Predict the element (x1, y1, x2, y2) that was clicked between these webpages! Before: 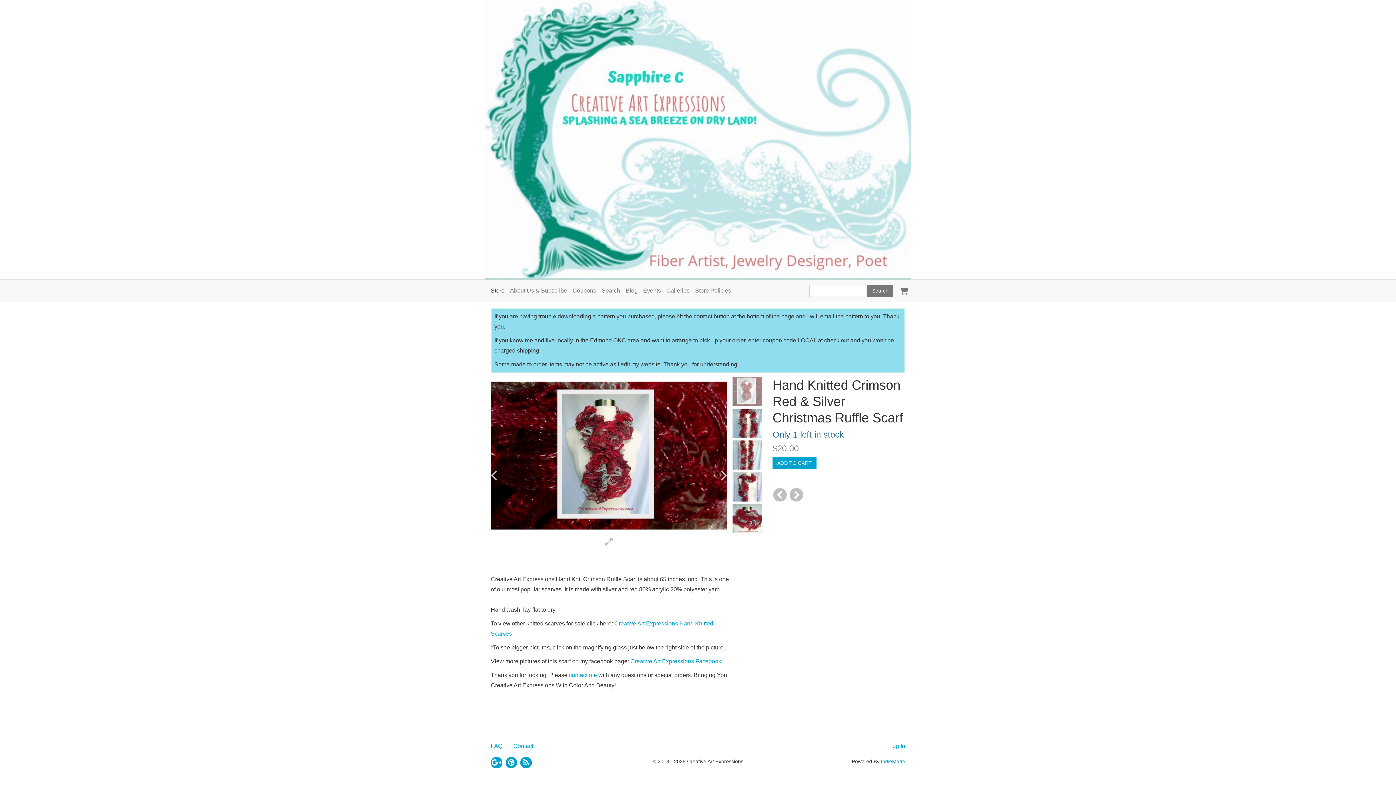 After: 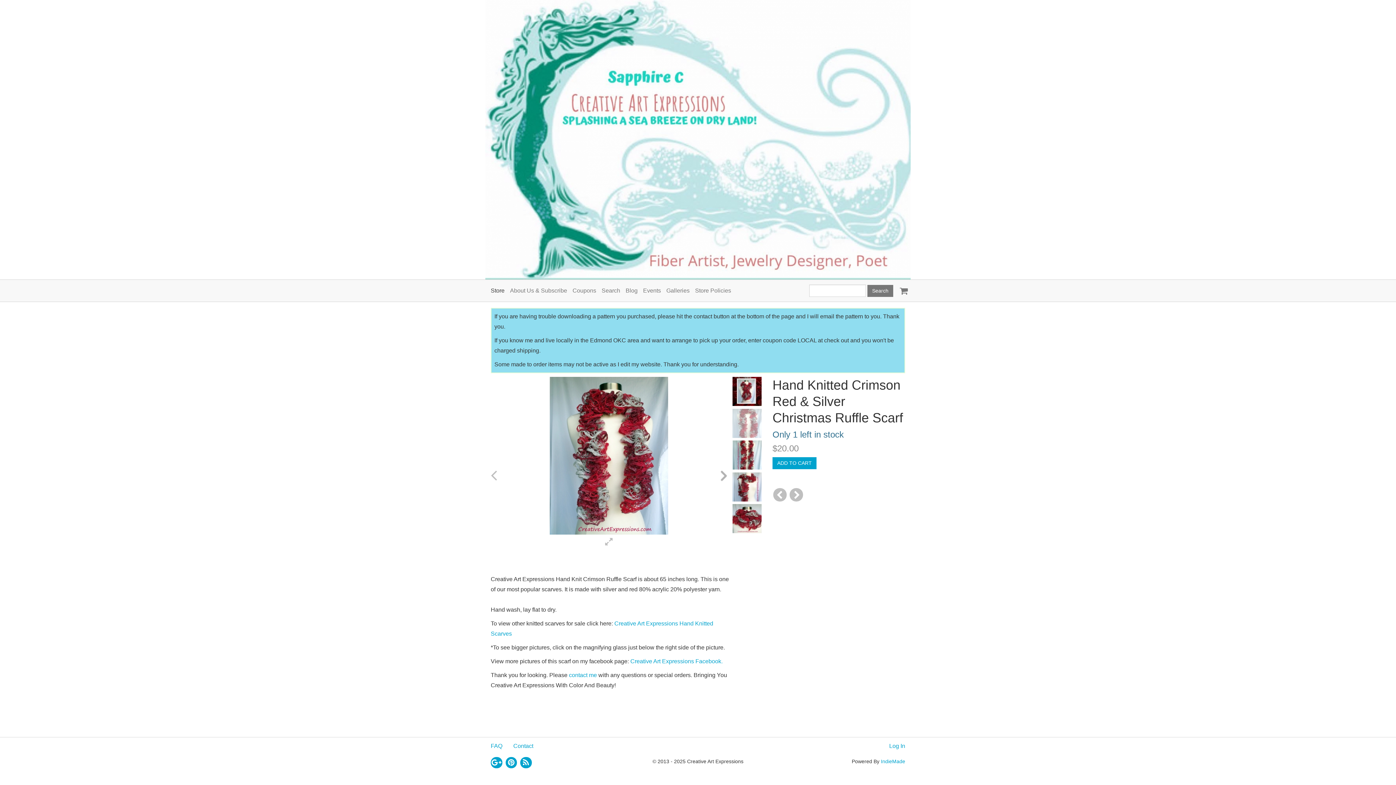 Action: label: Next bbox: (686, 377, 727, 574)